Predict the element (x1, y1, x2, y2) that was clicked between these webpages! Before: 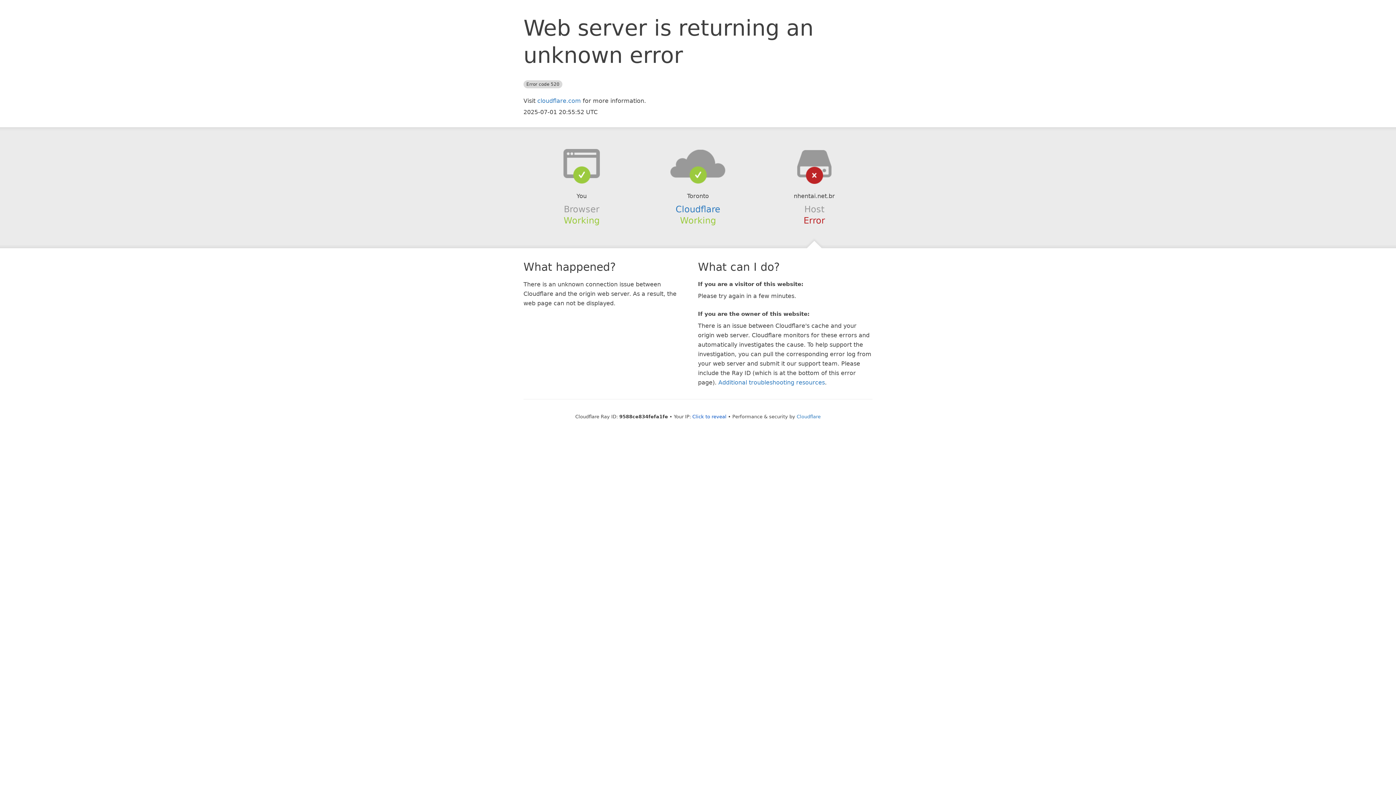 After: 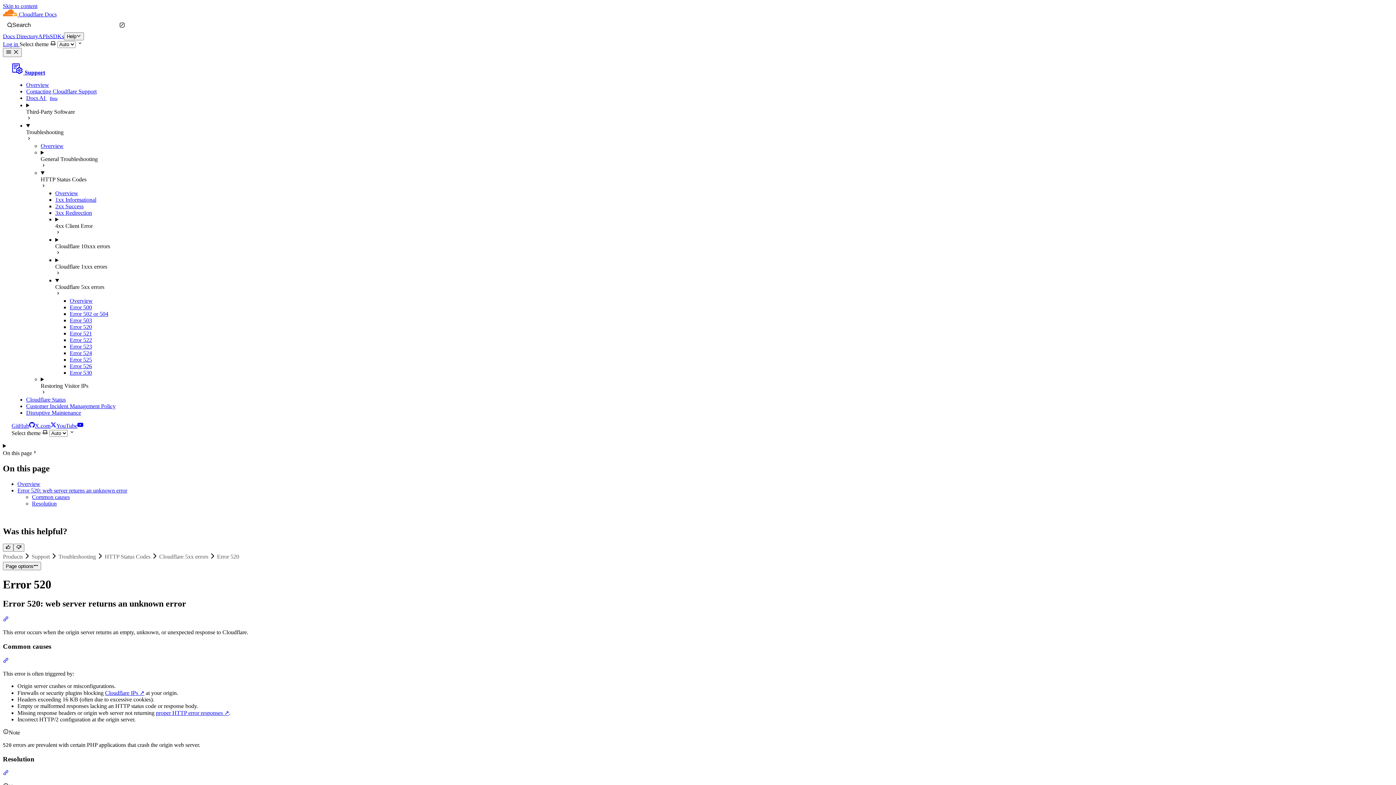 Action: label: Additional troubleshooting resources bbox: (718, 379, 825, 386)